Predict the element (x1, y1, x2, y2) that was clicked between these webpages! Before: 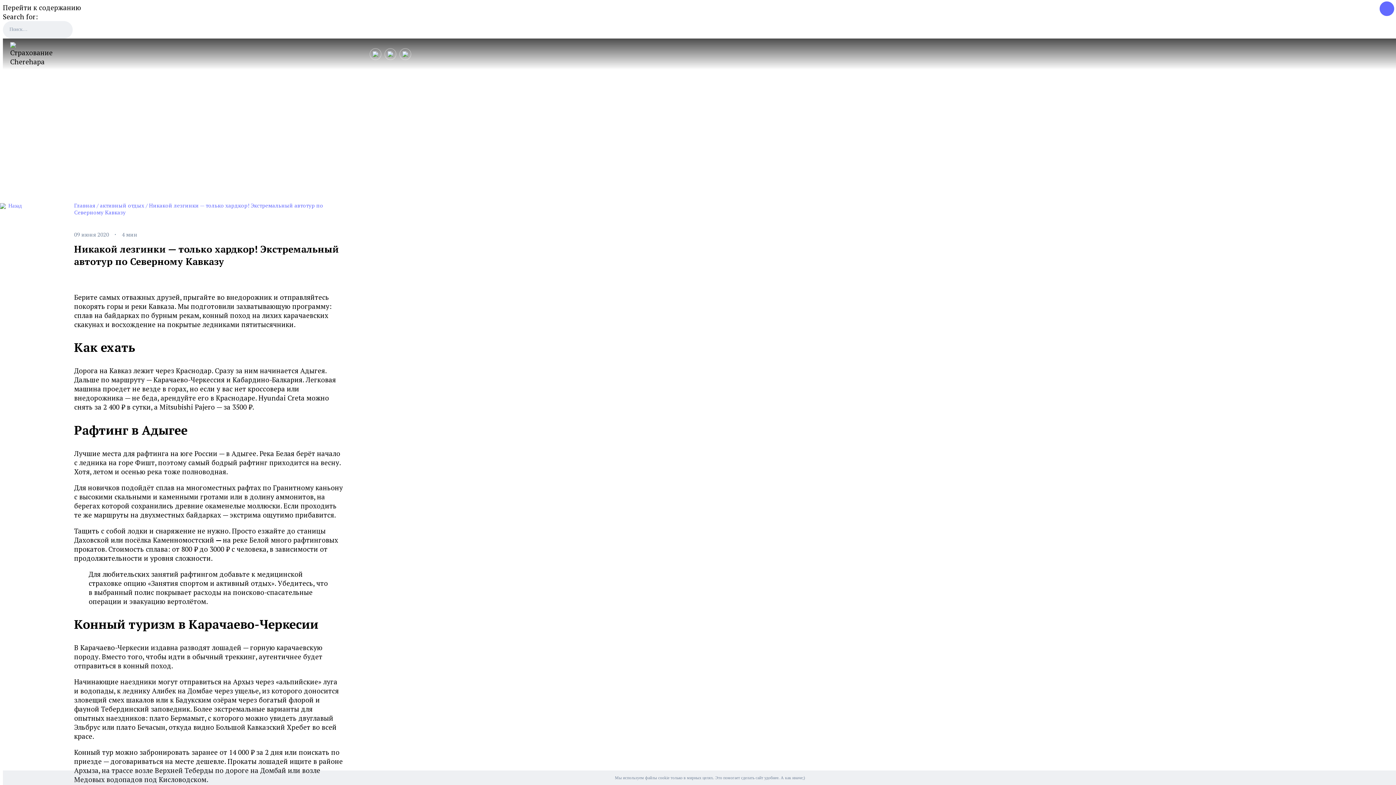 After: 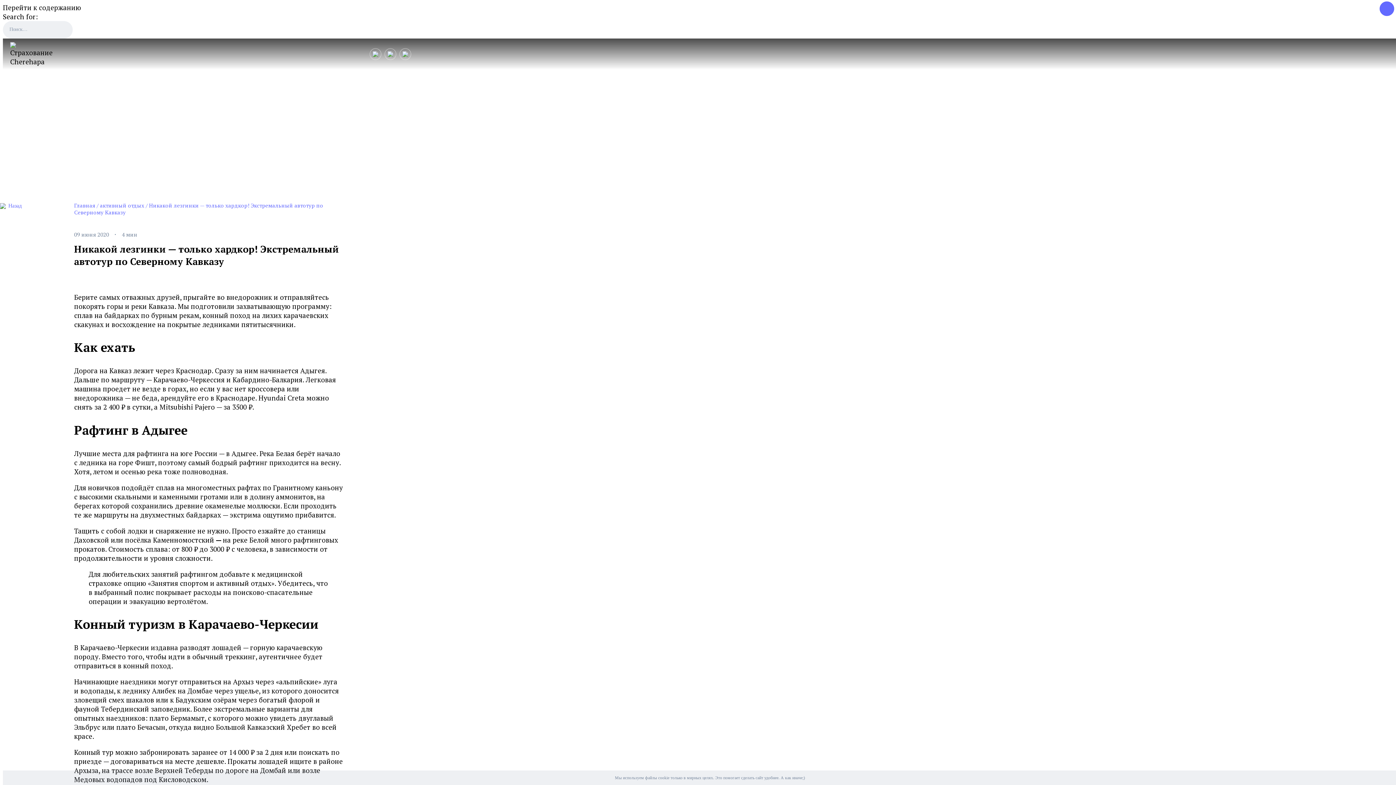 Action: bbox: (1379, 1, 1394, 15)